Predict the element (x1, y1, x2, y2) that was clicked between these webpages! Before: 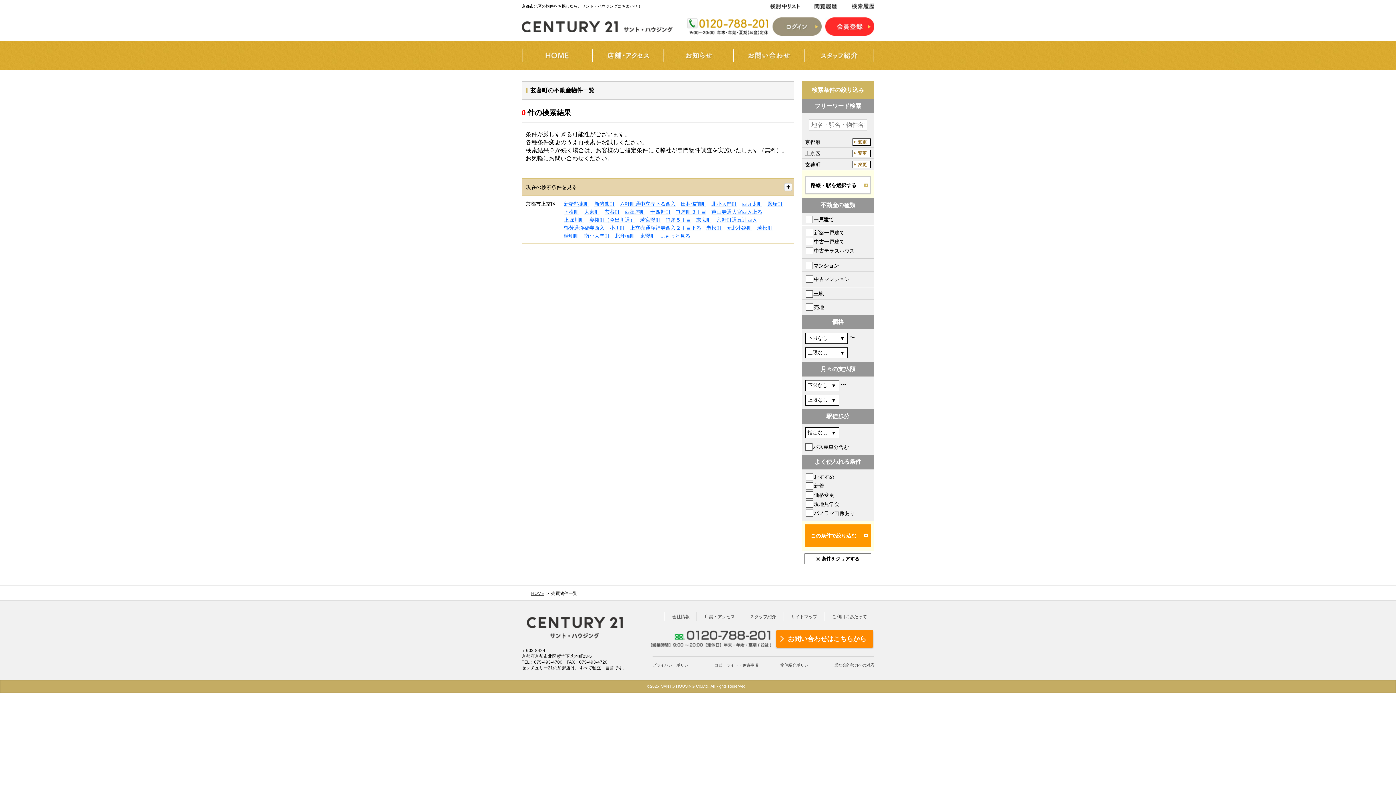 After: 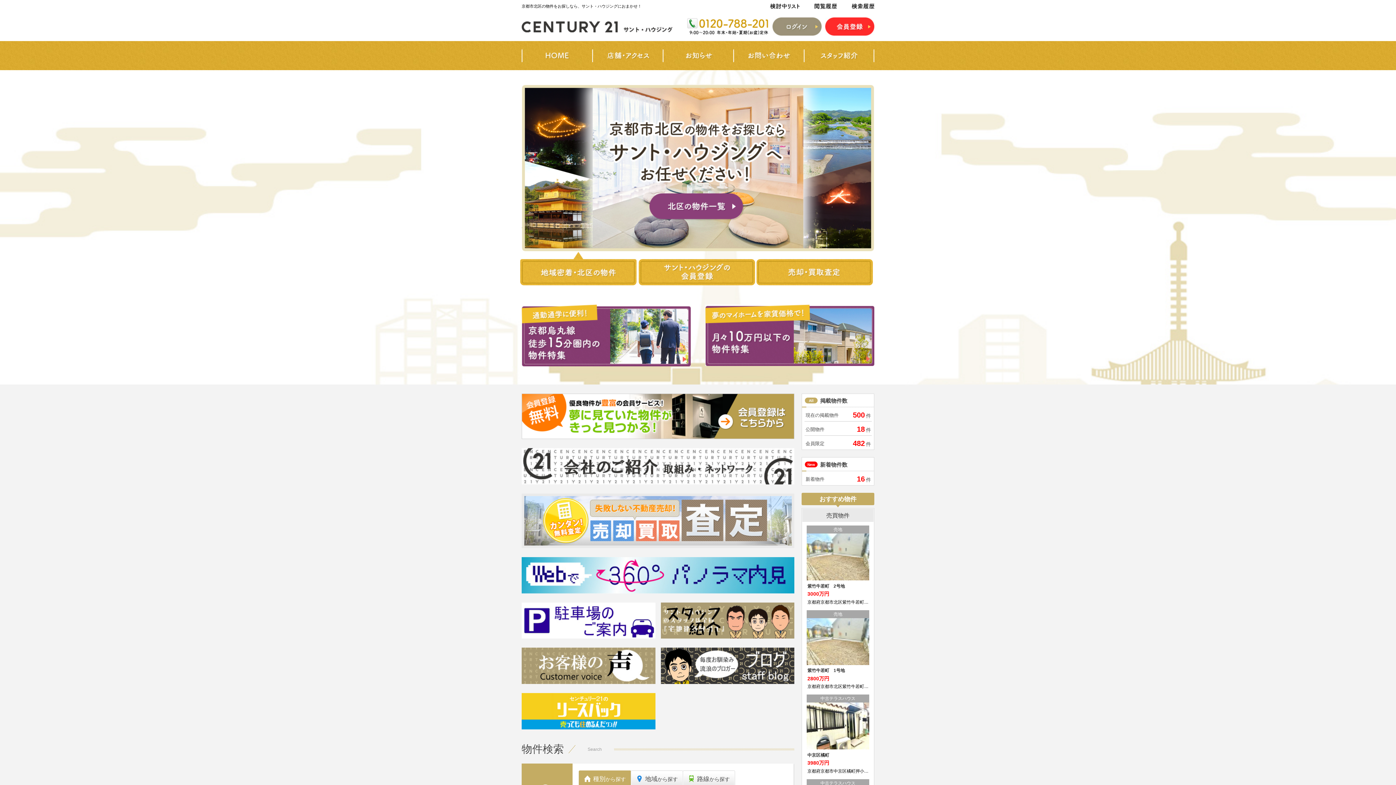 Action: bbox: (521, 41, 569, 70)